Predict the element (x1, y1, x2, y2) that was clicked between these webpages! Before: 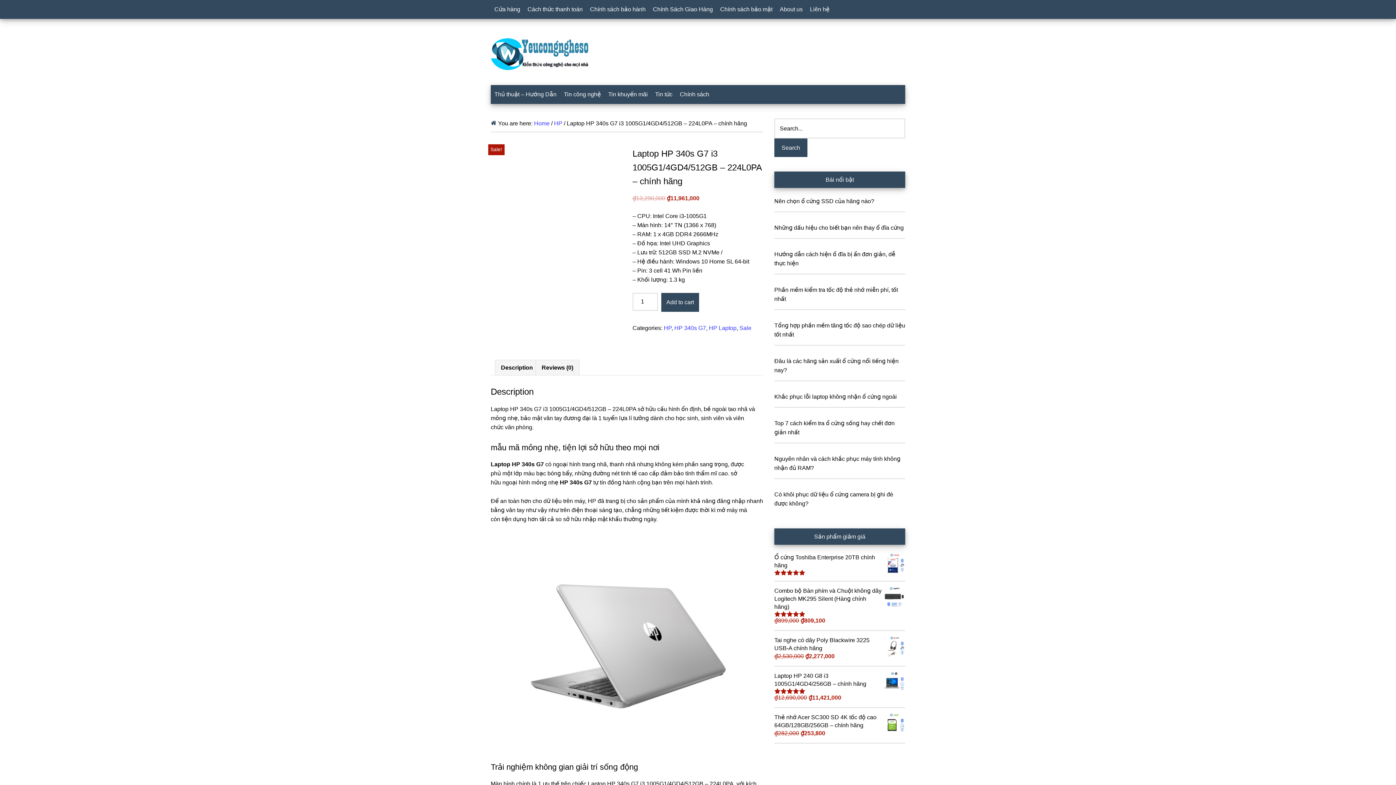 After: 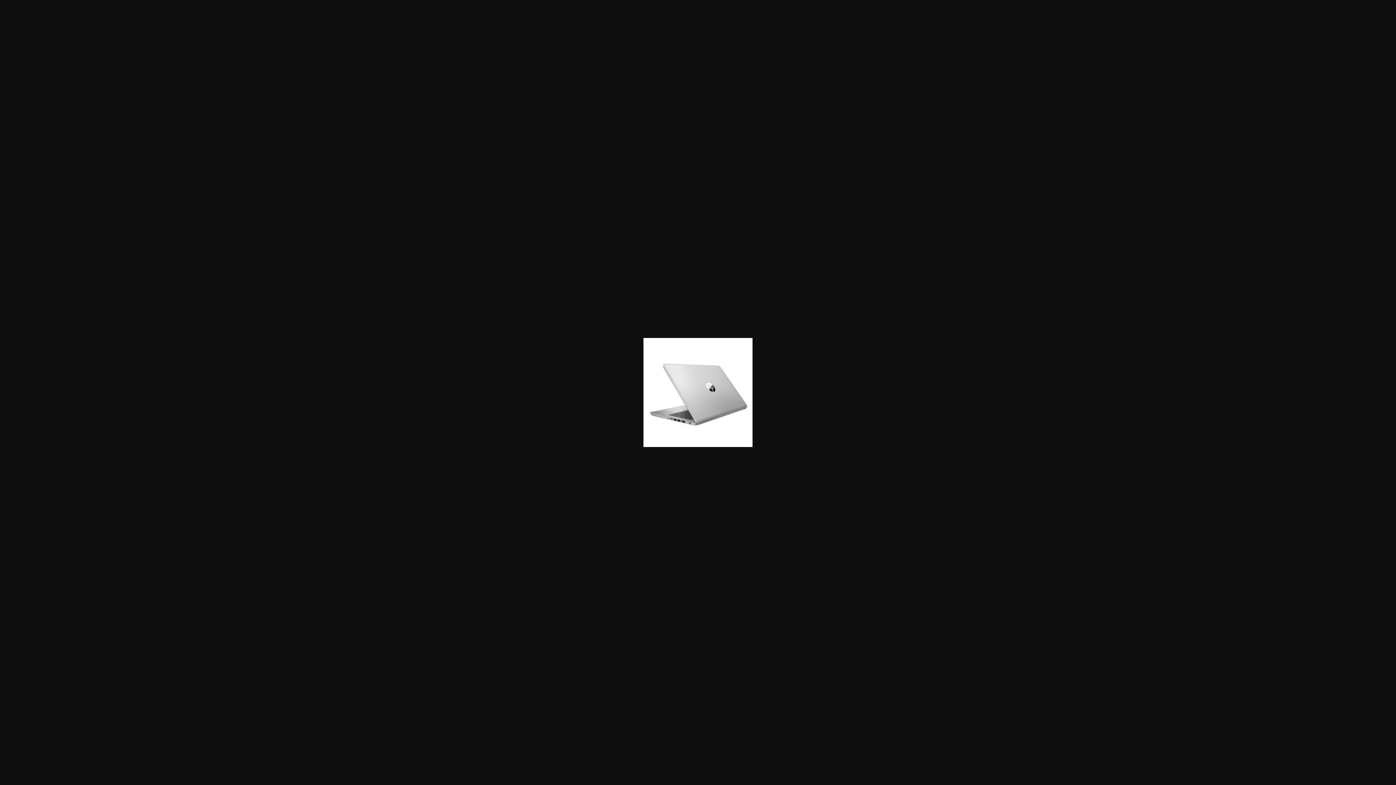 Action: bbox: (490, 313, 523, 345)